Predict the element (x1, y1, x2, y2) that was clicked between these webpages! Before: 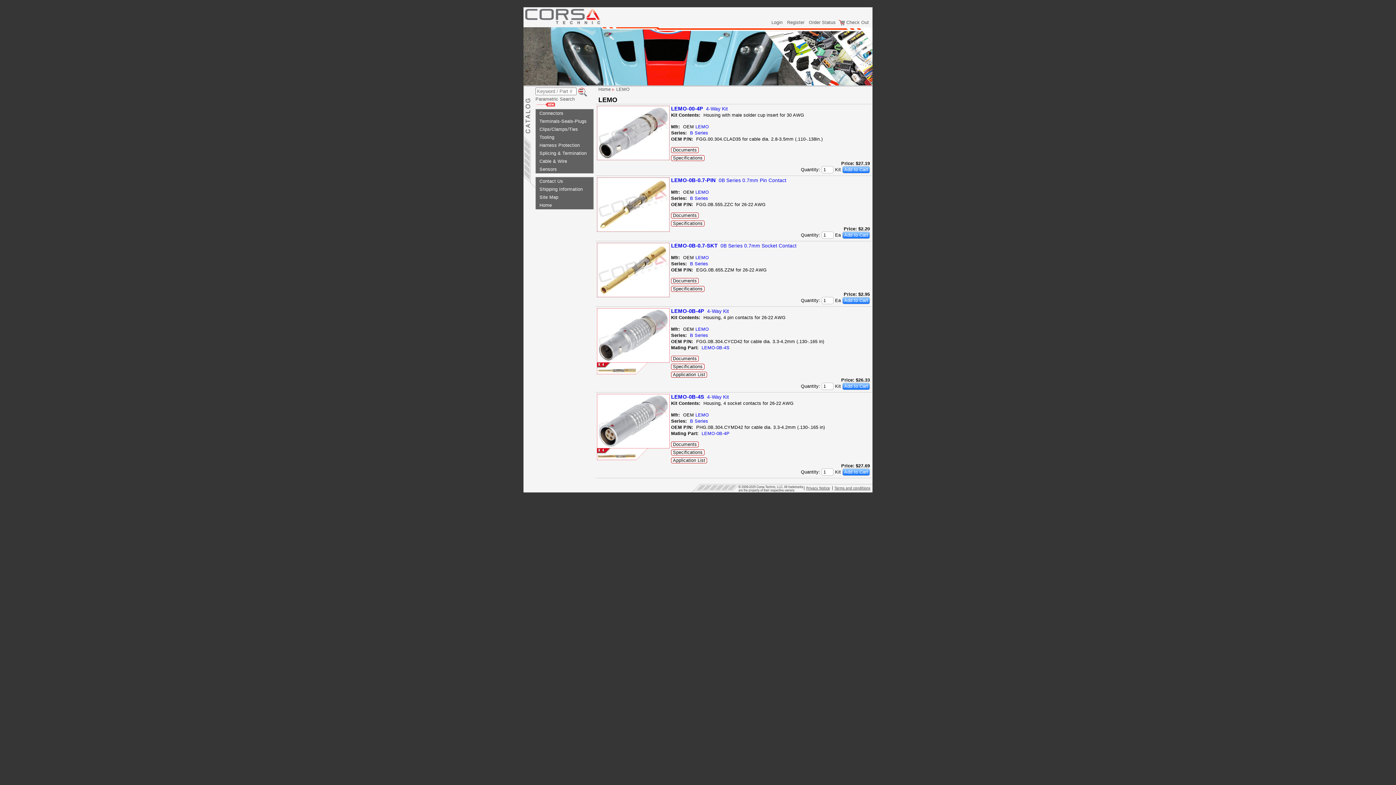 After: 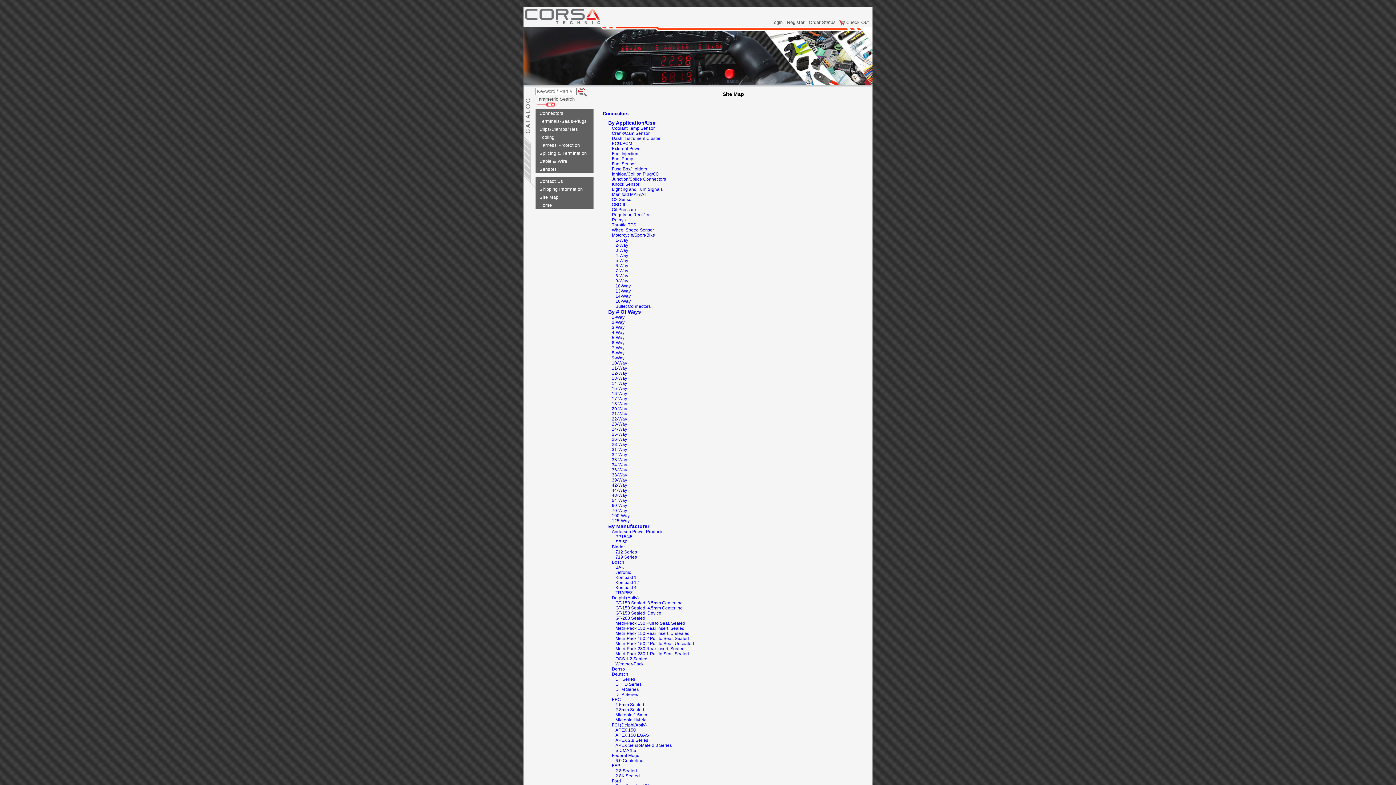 Action: label: Site Map bbox: (536, 193, 593, 201)